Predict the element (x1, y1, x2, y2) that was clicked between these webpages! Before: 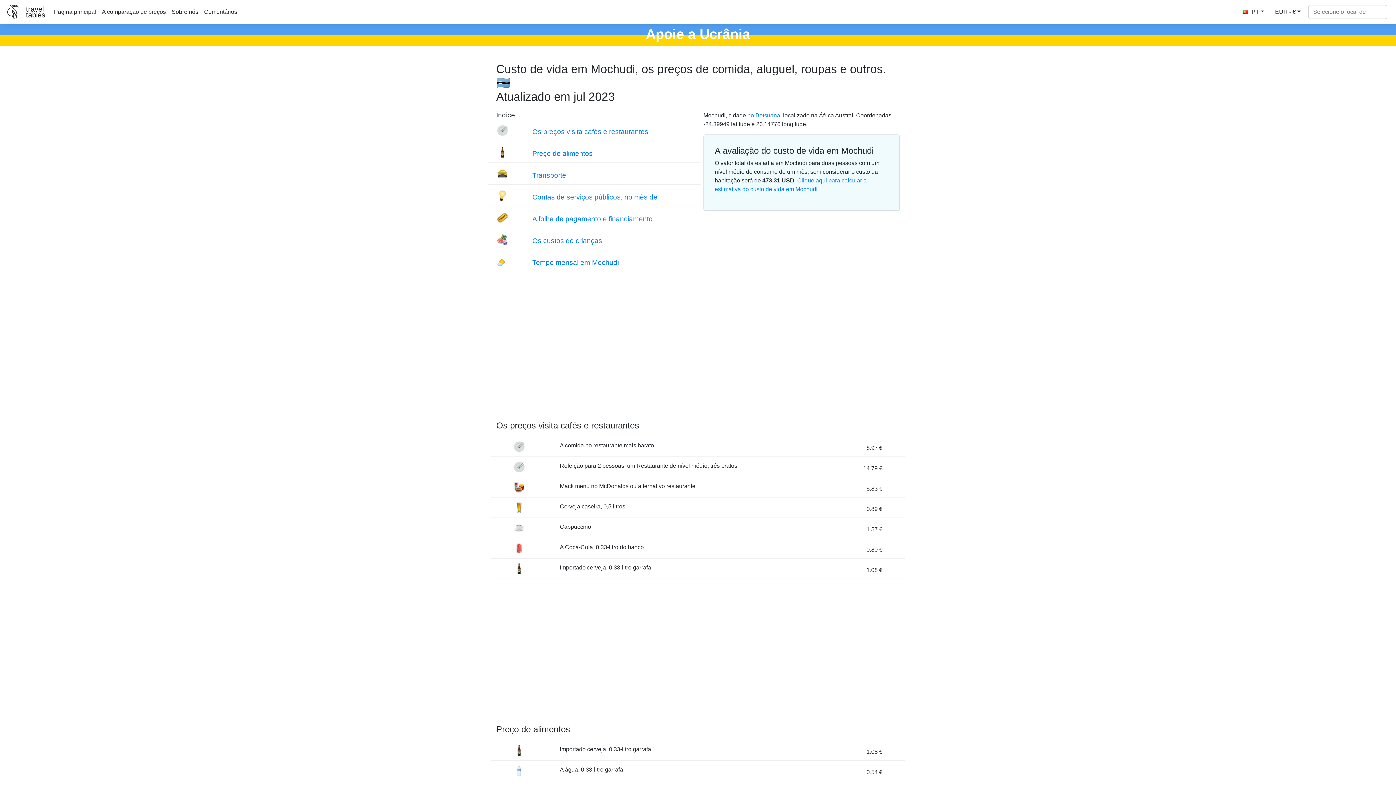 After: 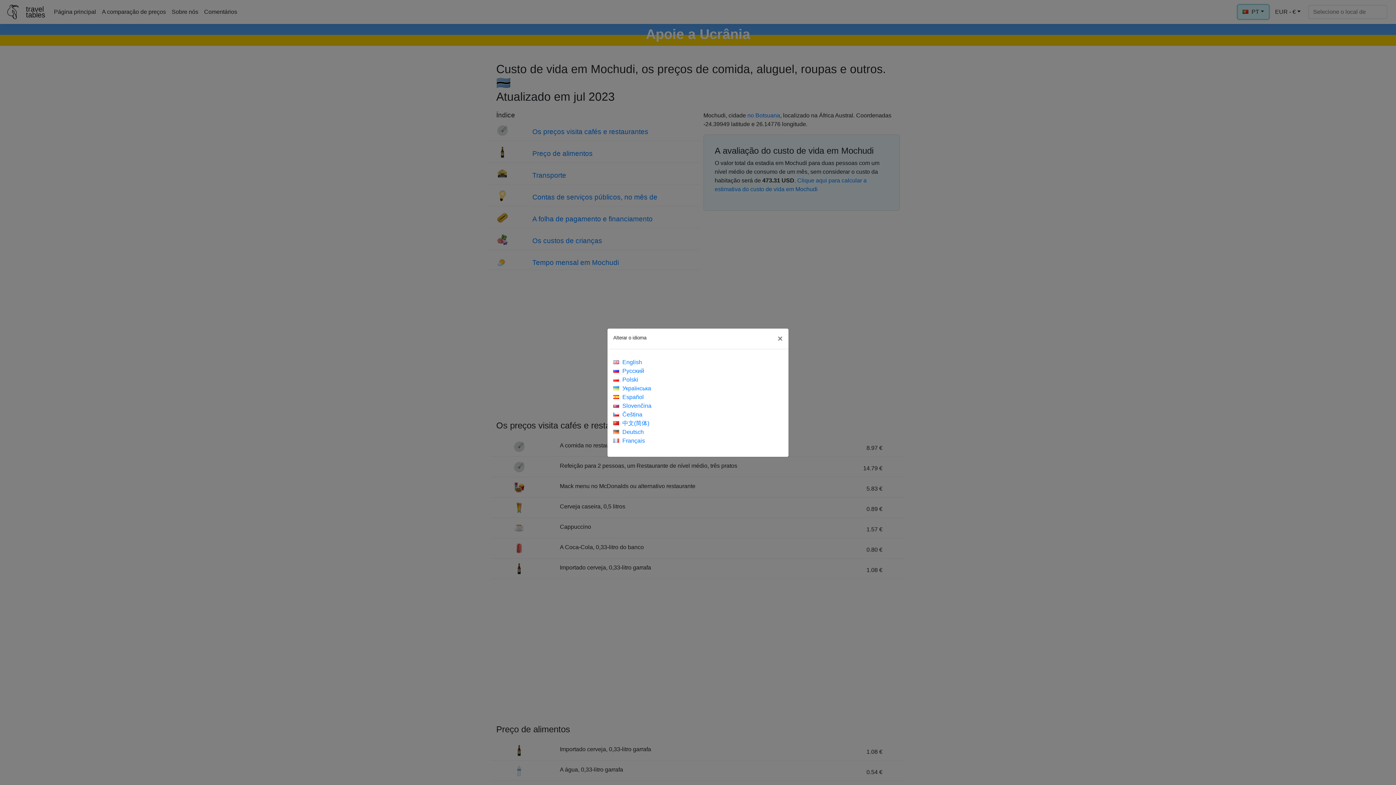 Action: label:  PT bbox: (1238, 5, 1269, 18)